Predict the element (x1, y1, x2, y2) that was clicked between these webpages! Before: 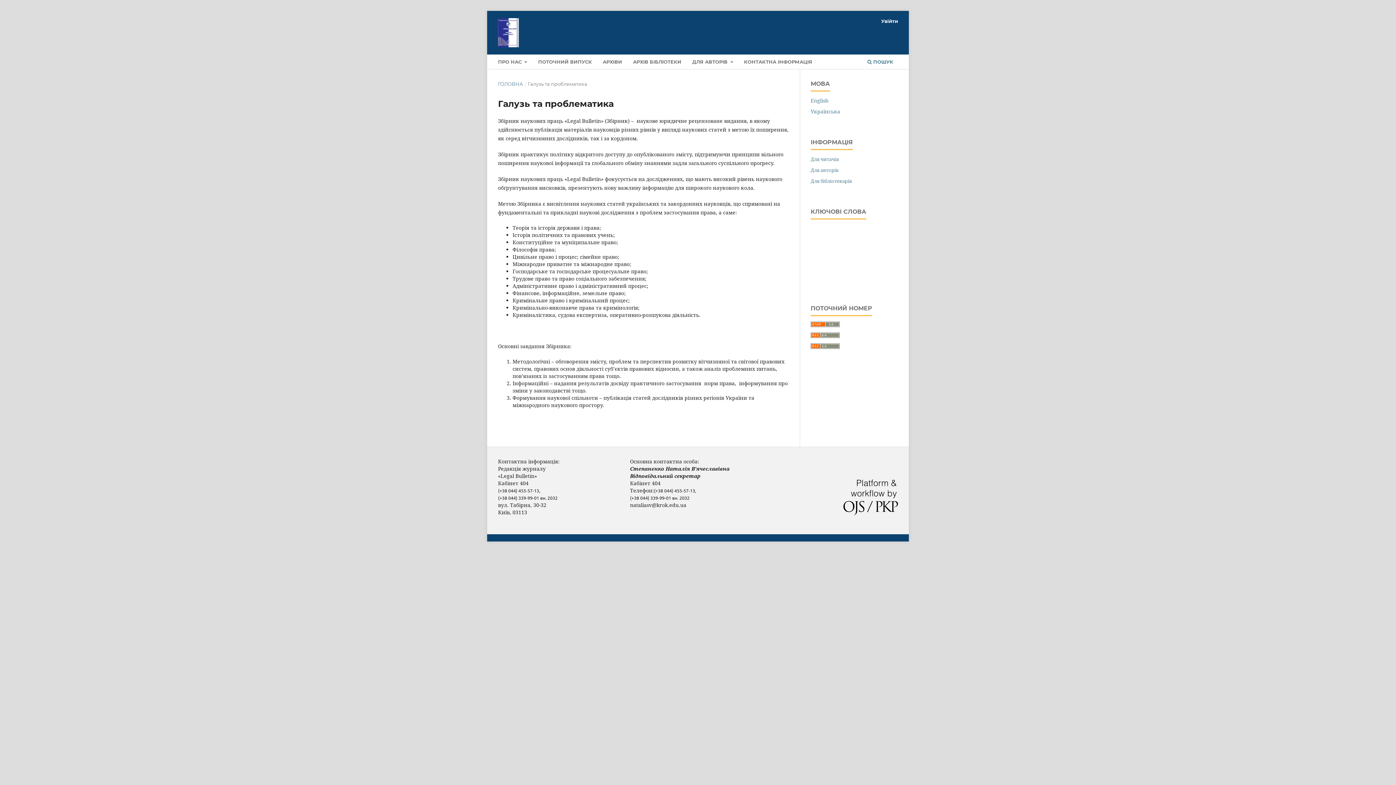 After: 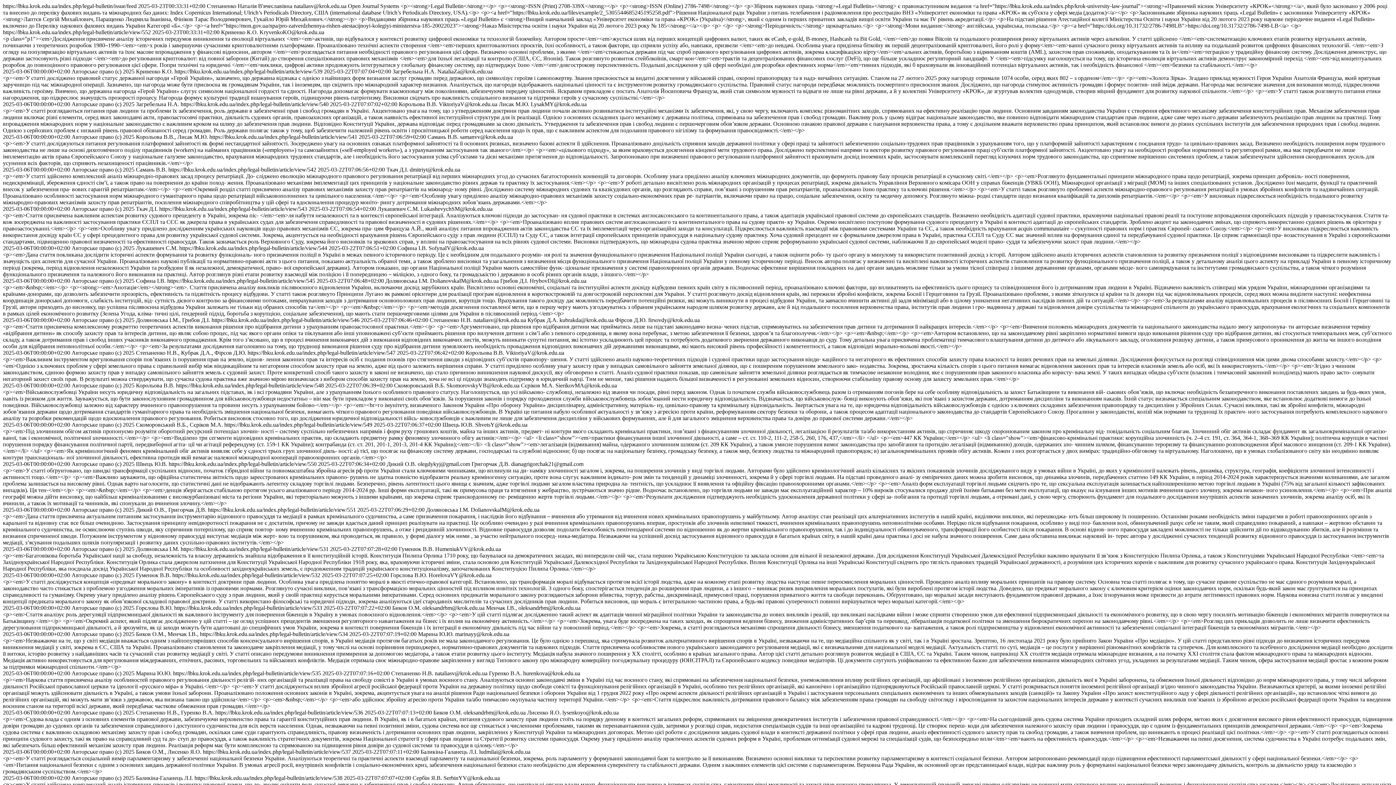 Action: bbox: (810, 321, 840, 328)